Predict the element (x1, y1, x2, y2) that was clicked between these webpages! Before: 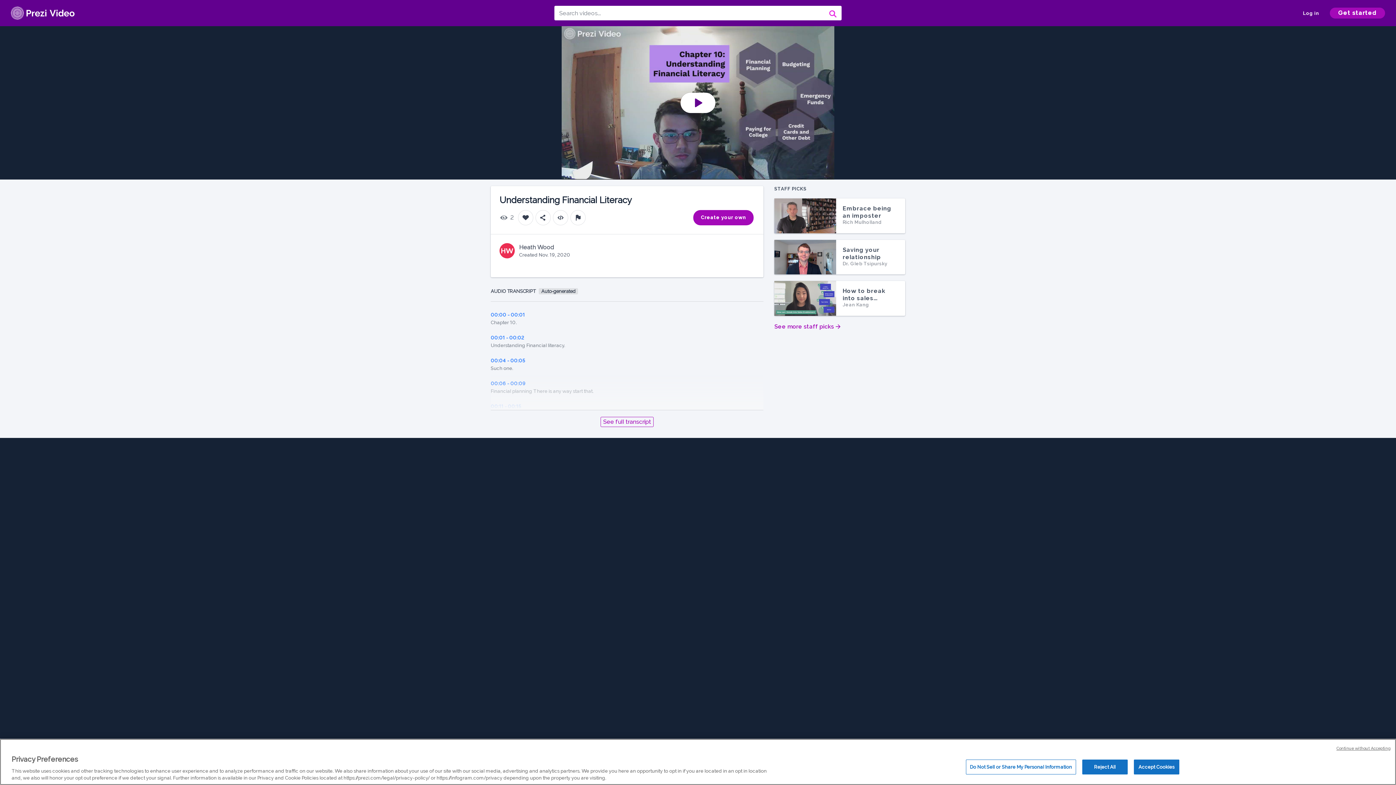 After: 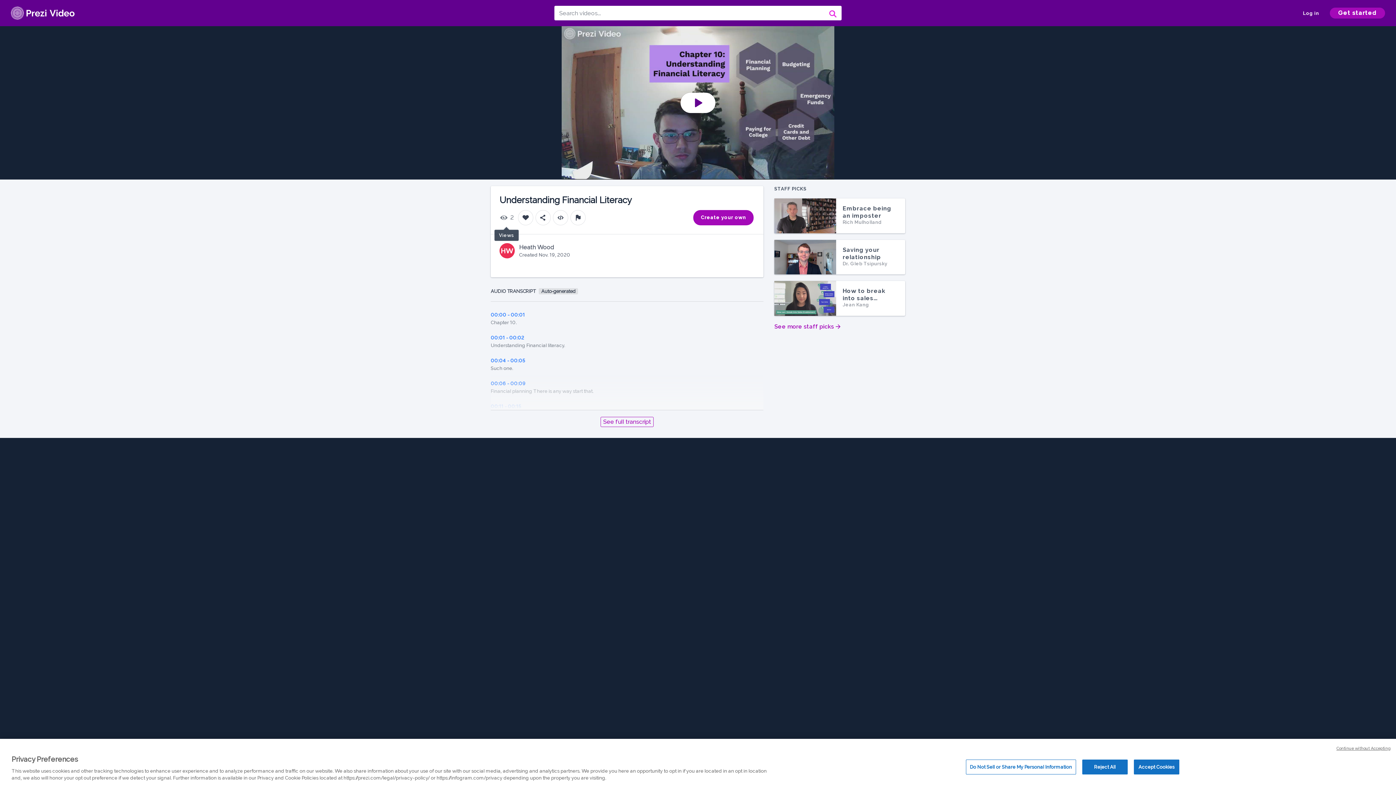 Action: bbox: (499, 210, 513, 225) label: 2